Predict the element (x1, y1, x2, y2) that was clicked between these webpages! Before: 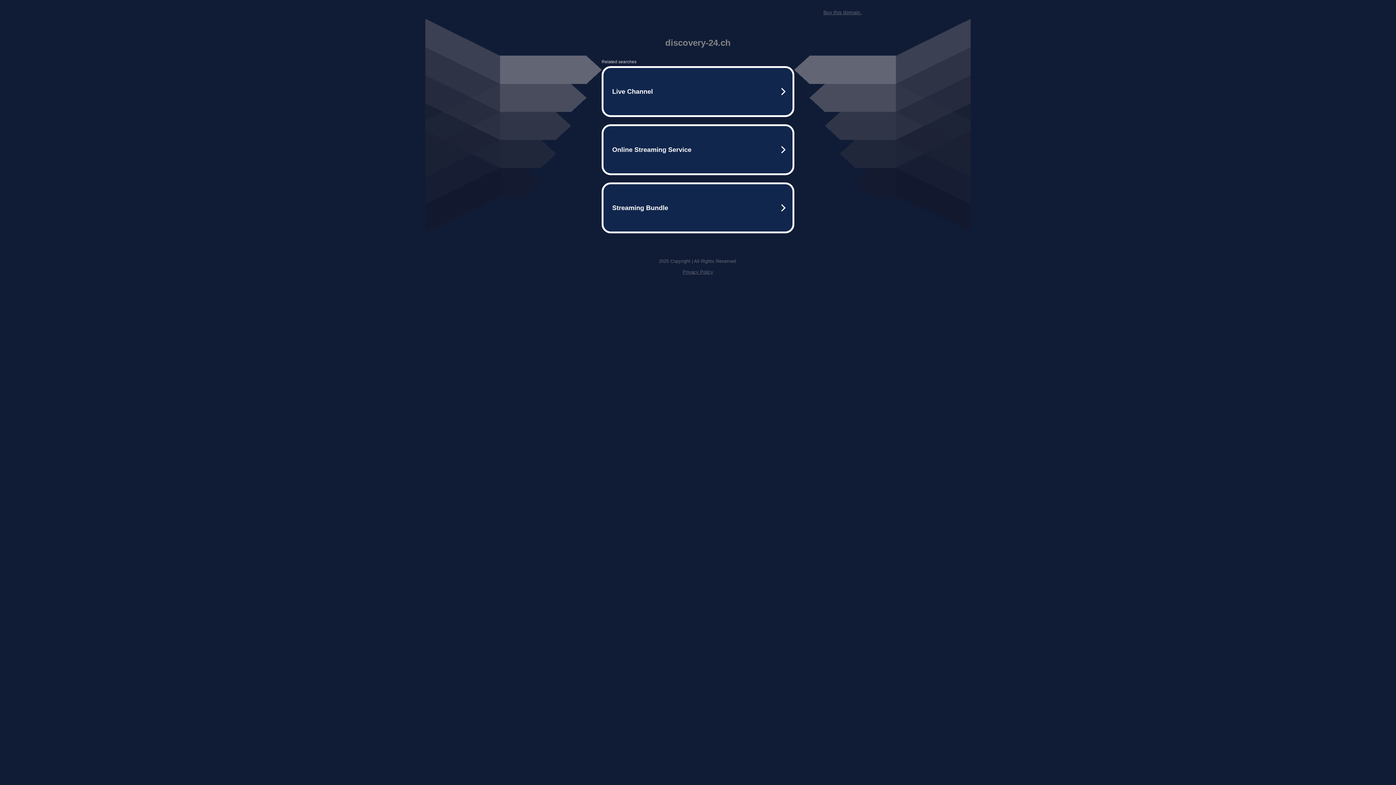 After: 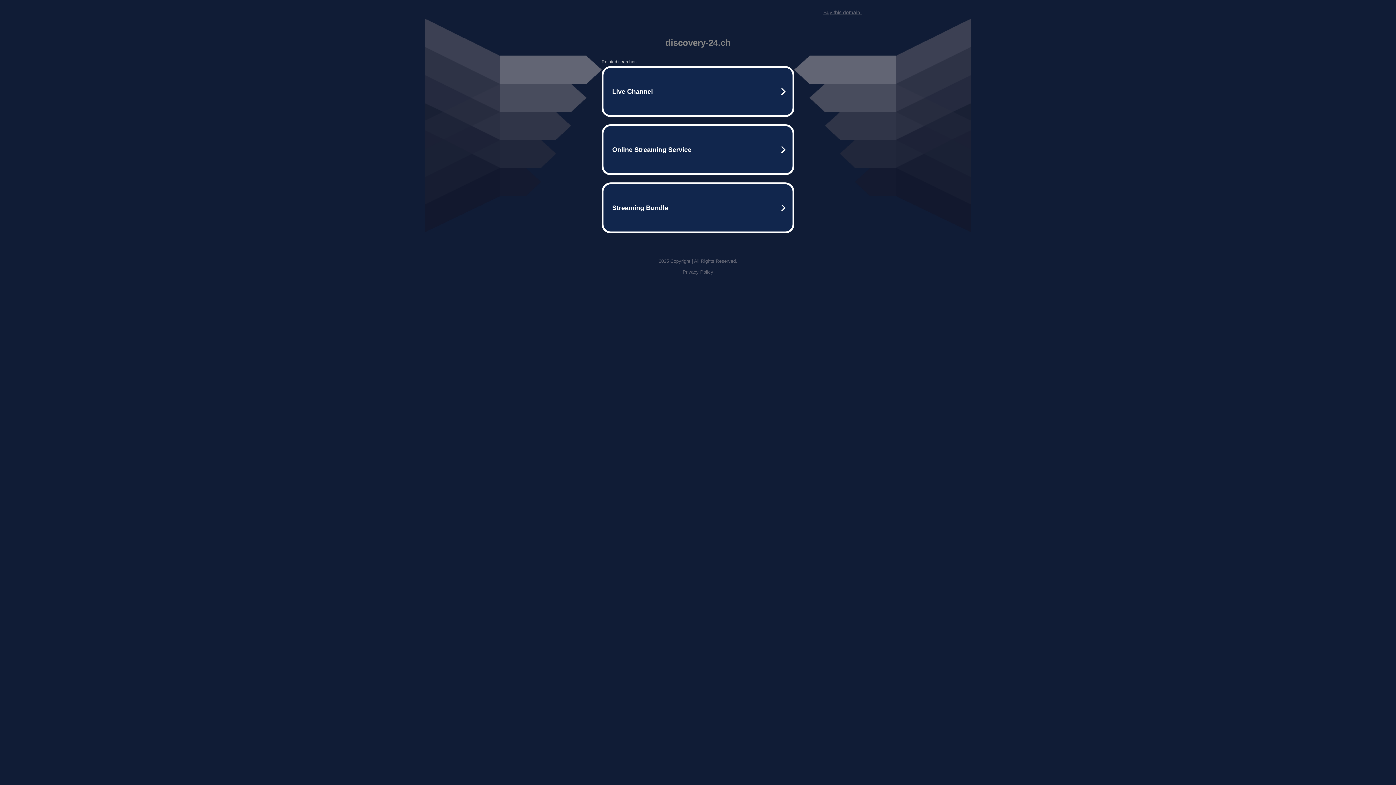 Action: bbox: (823, 9, 861, 15) label: Buy this domain.